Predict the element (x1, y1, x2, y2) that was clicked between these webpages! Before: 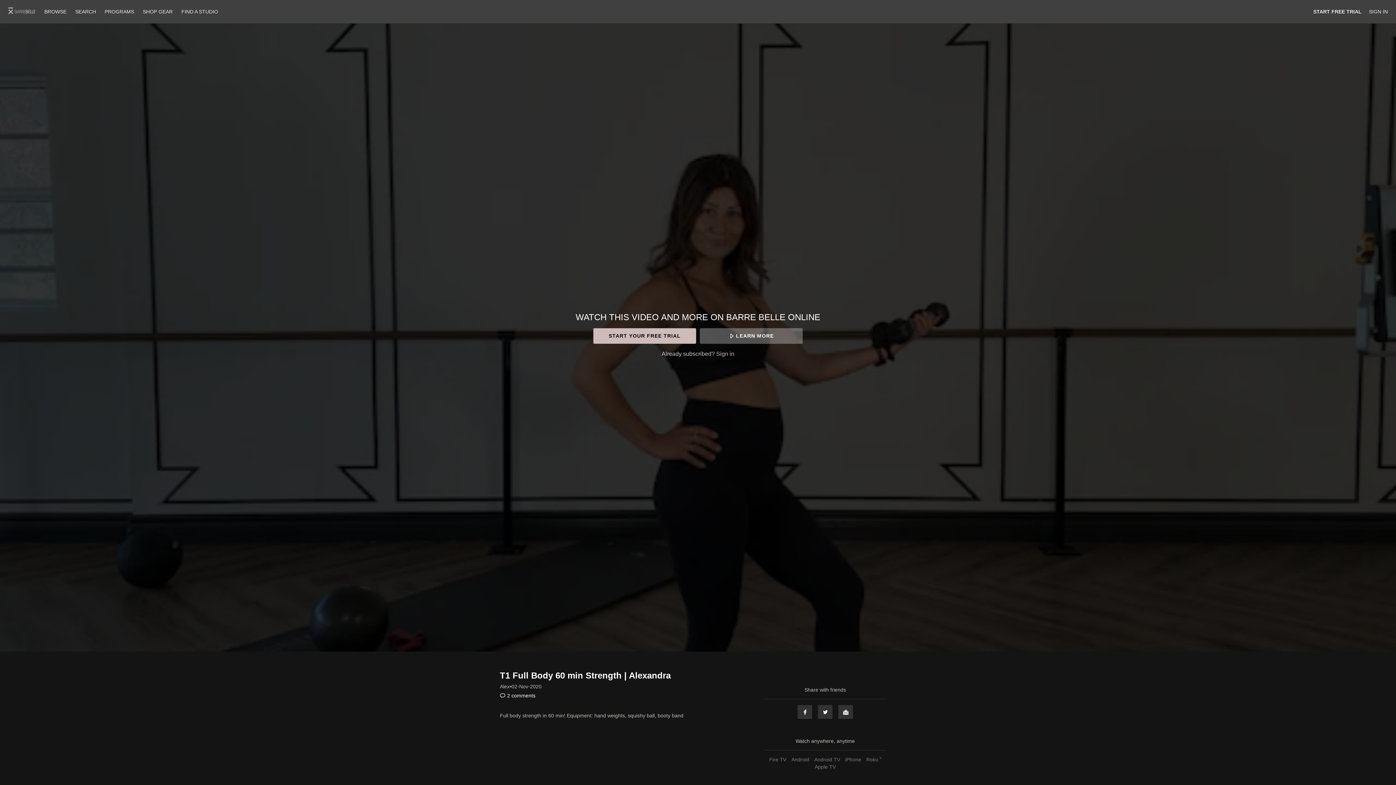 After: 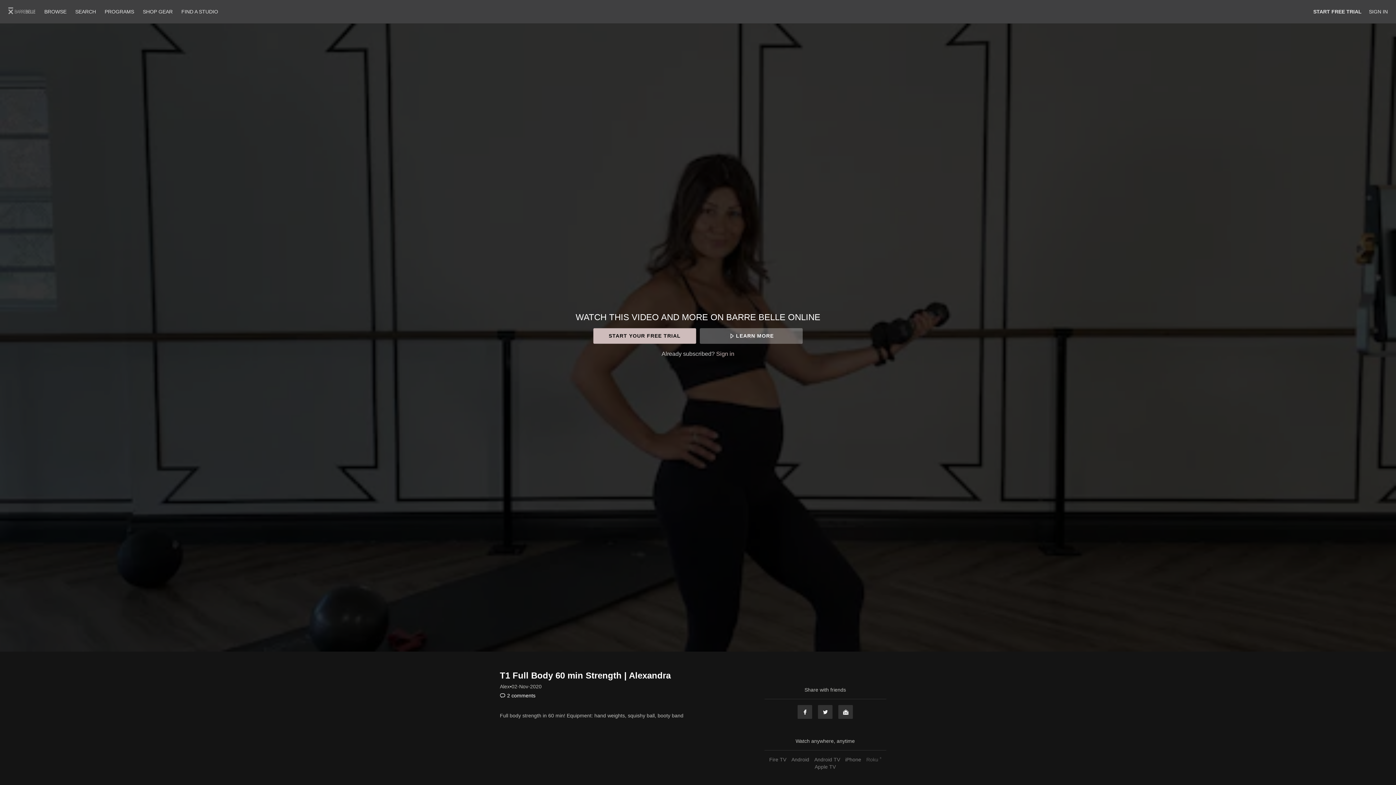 Action: label: Roku ® bbox: (864, 757, 883, 762)